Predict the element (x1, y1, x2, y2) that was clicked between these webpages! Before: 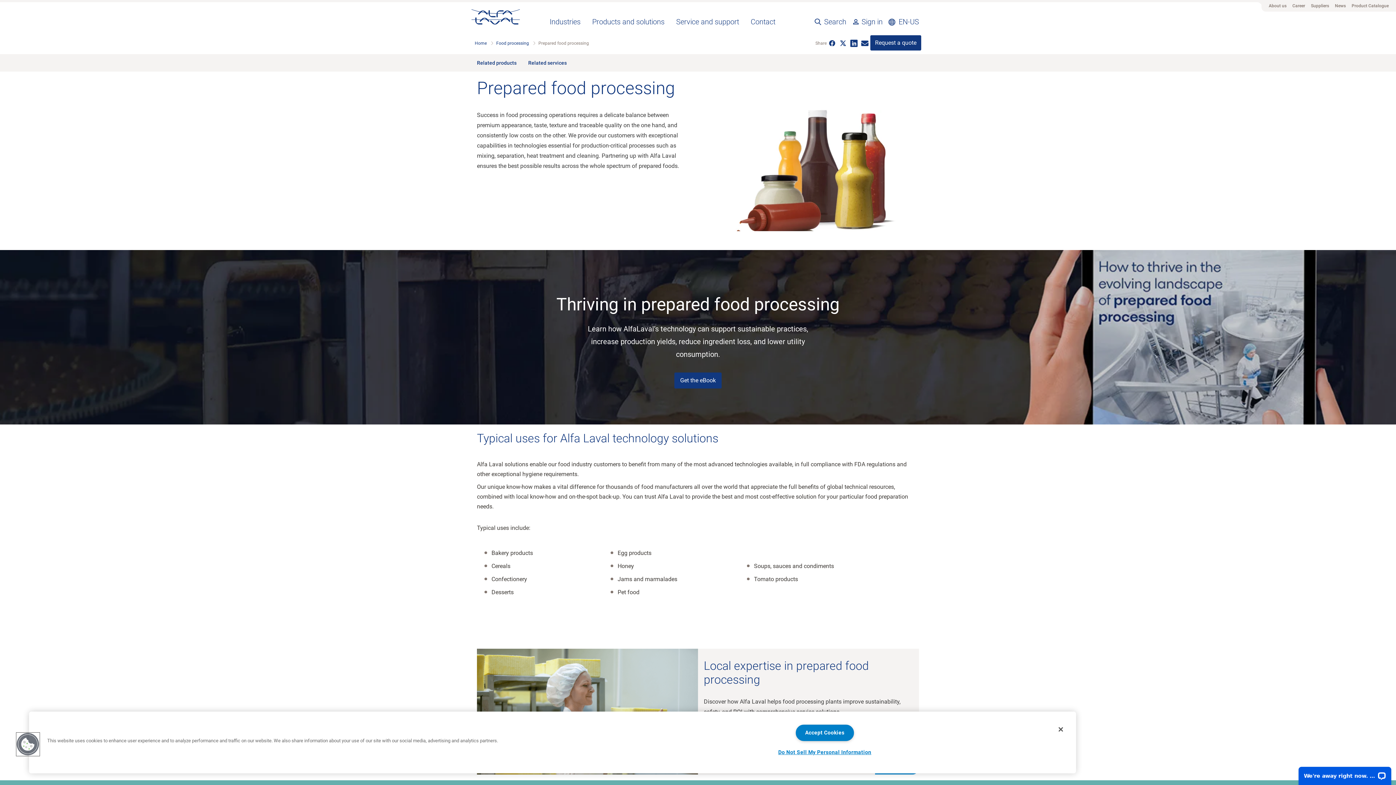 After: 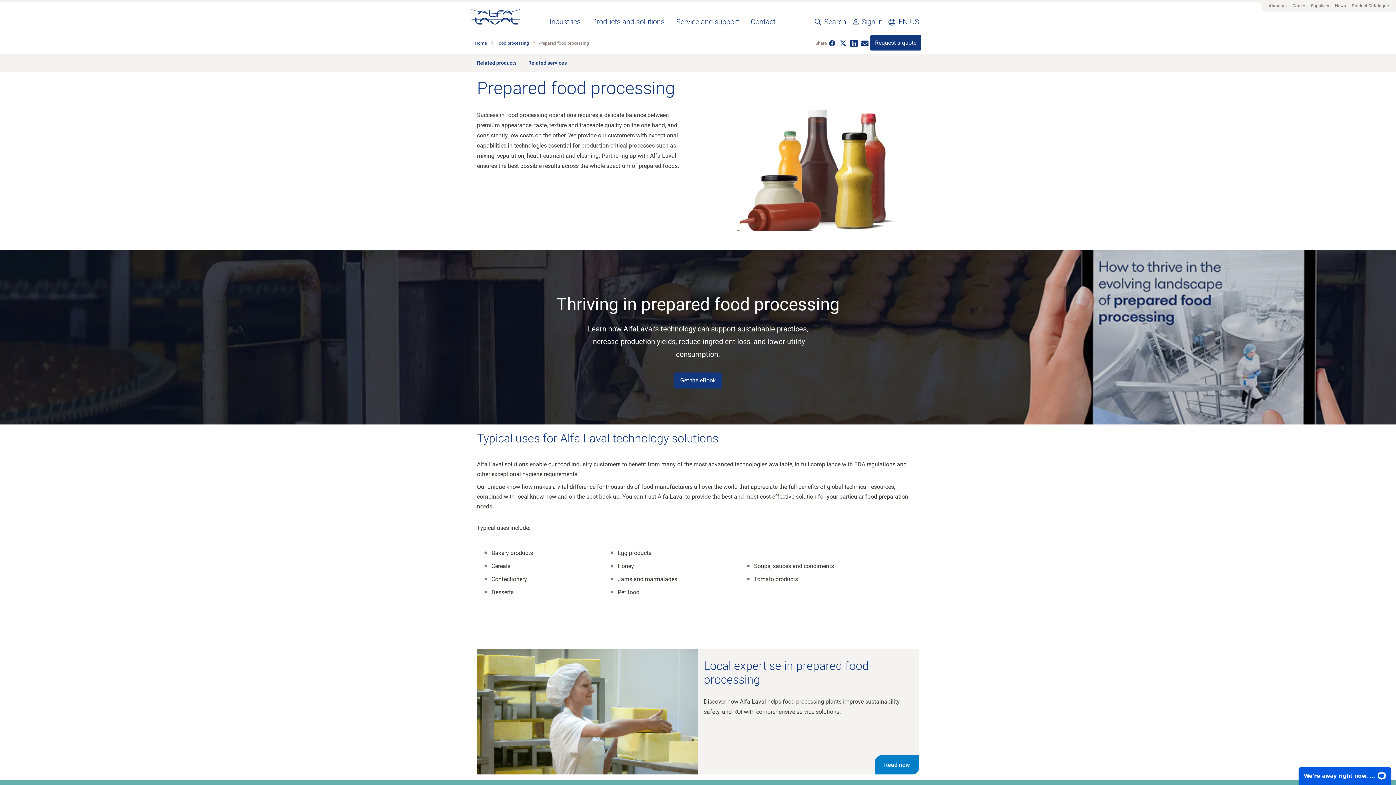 Action: bbox: (795, 725, 854, 741) label: Accept Cookies